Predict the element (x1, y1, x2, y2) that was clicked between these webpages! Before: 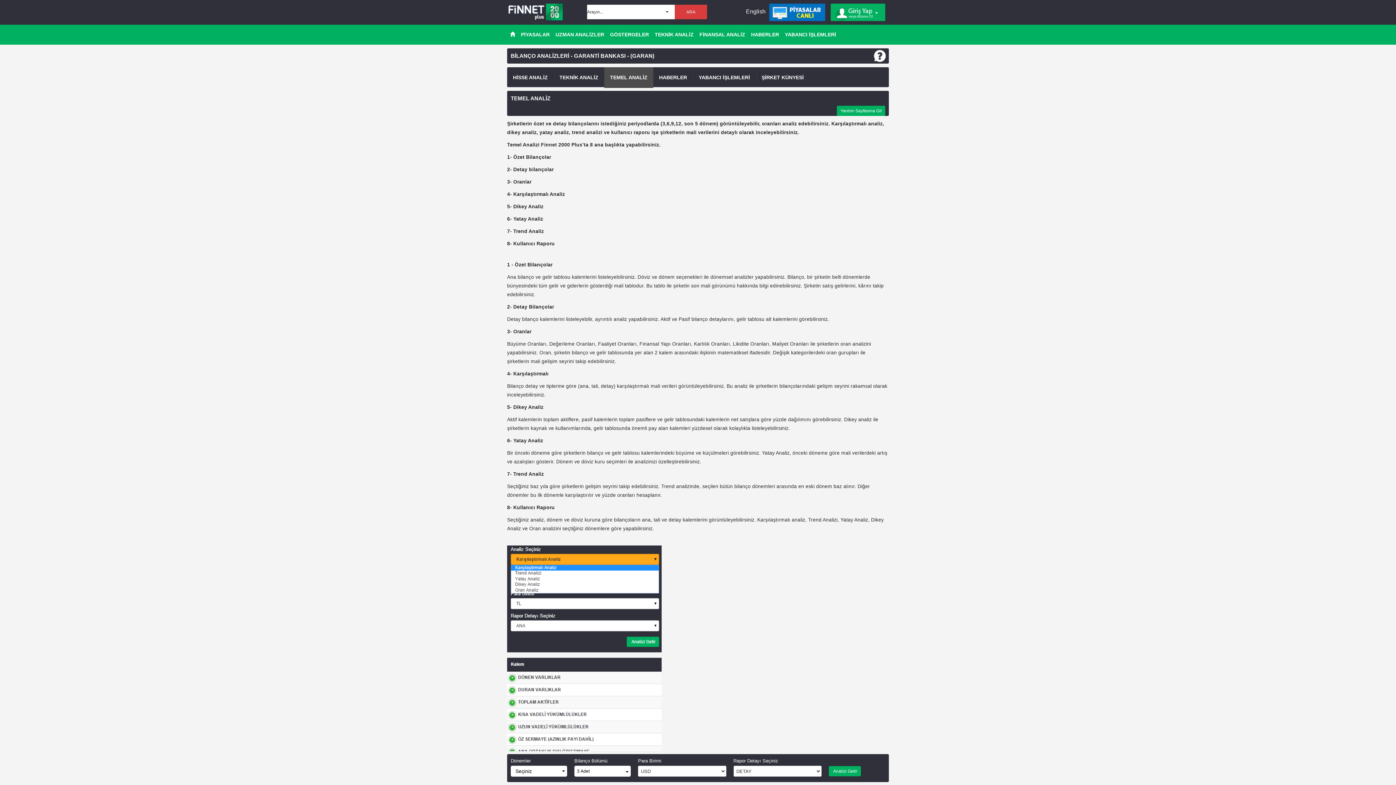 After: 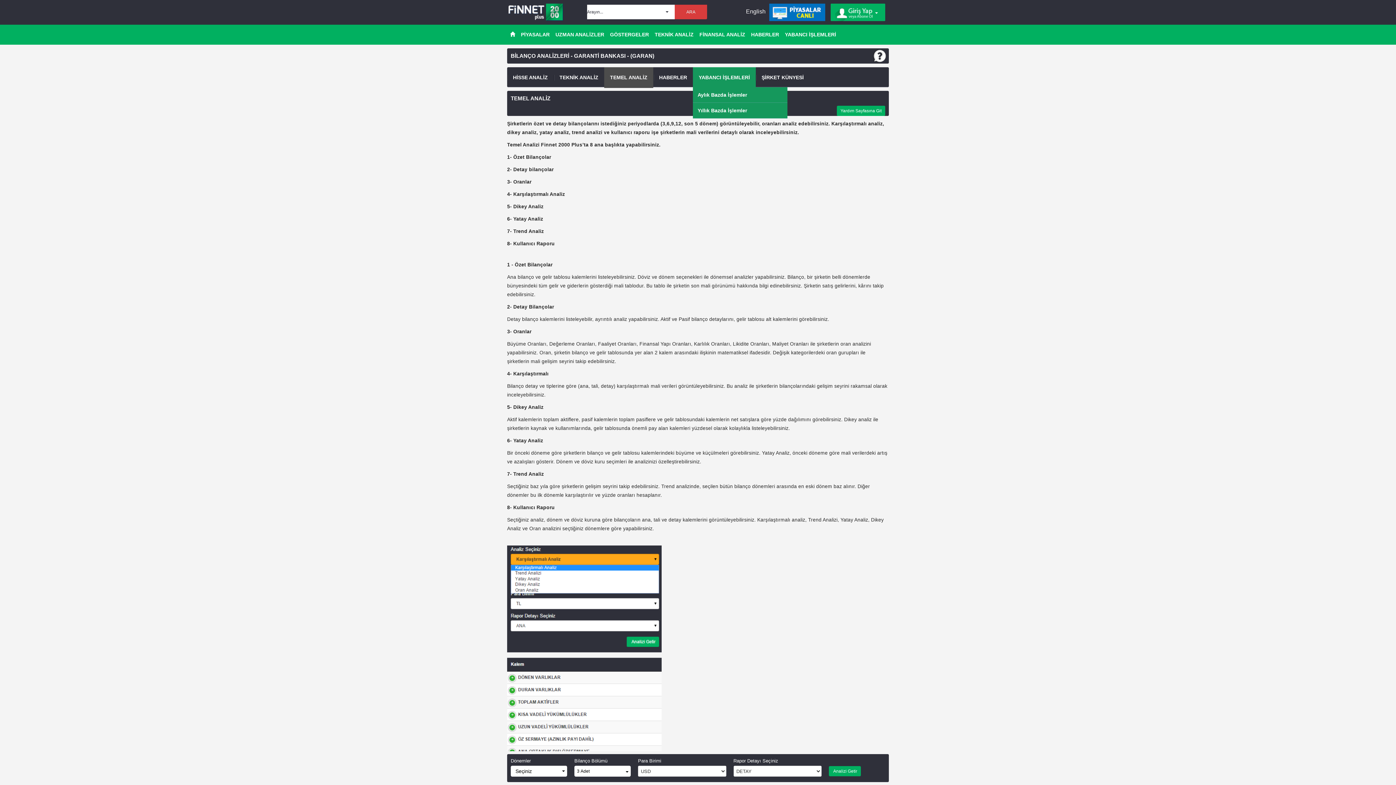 Action: bbox: (693, 67, 756, 88) label: YABANCI İŞLEMLERİ